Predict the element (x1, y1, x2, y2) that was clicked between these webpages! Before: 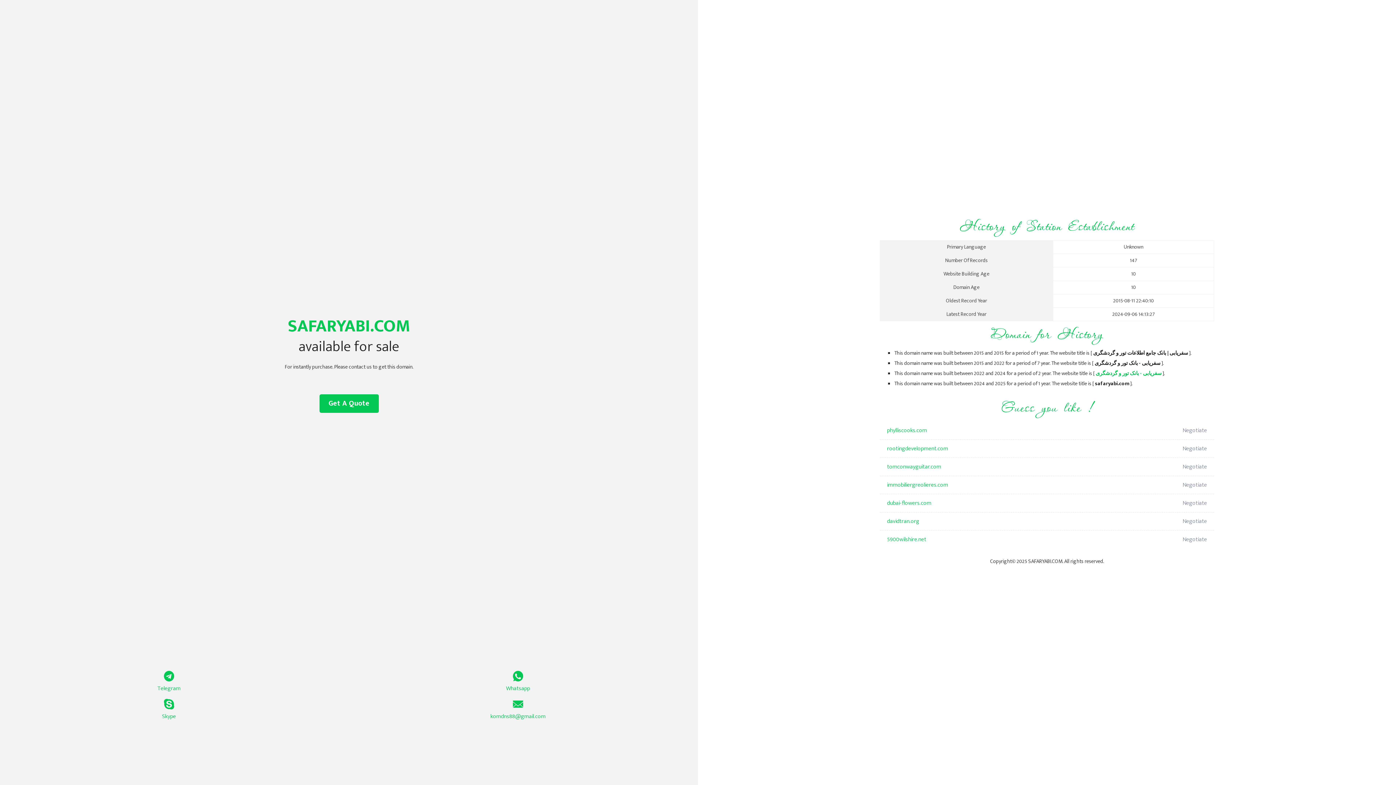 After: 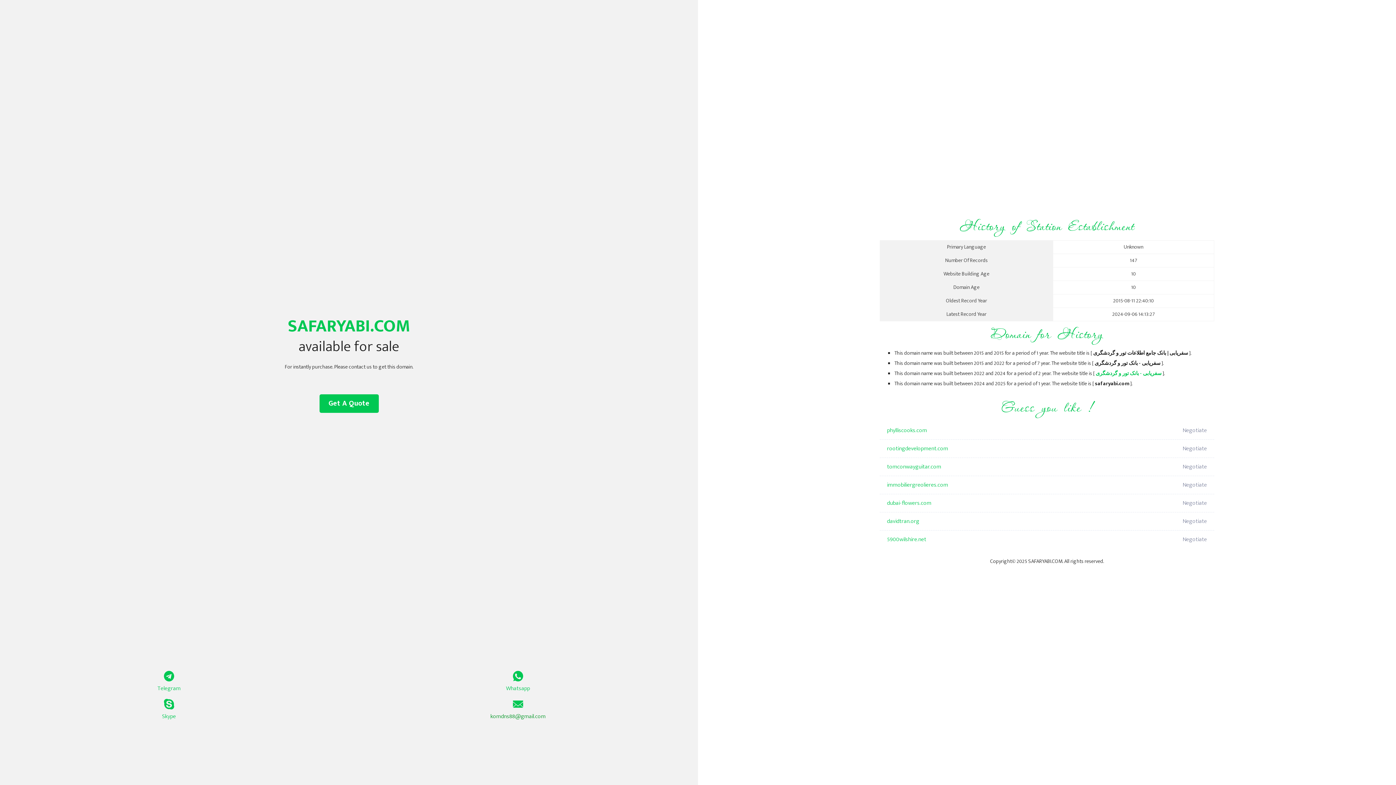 Action: bbox: (349, 699, 687, 721) label: komdns88@gmail.com